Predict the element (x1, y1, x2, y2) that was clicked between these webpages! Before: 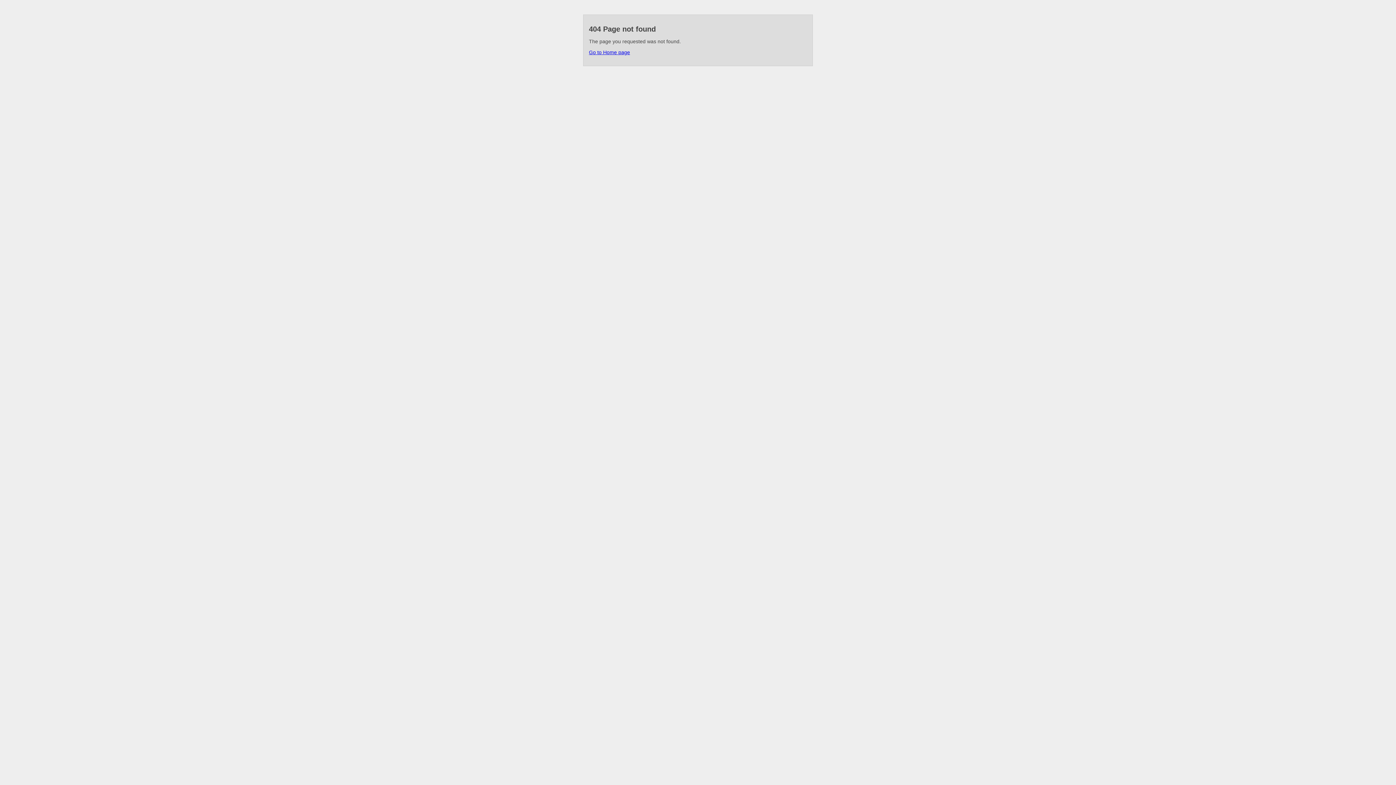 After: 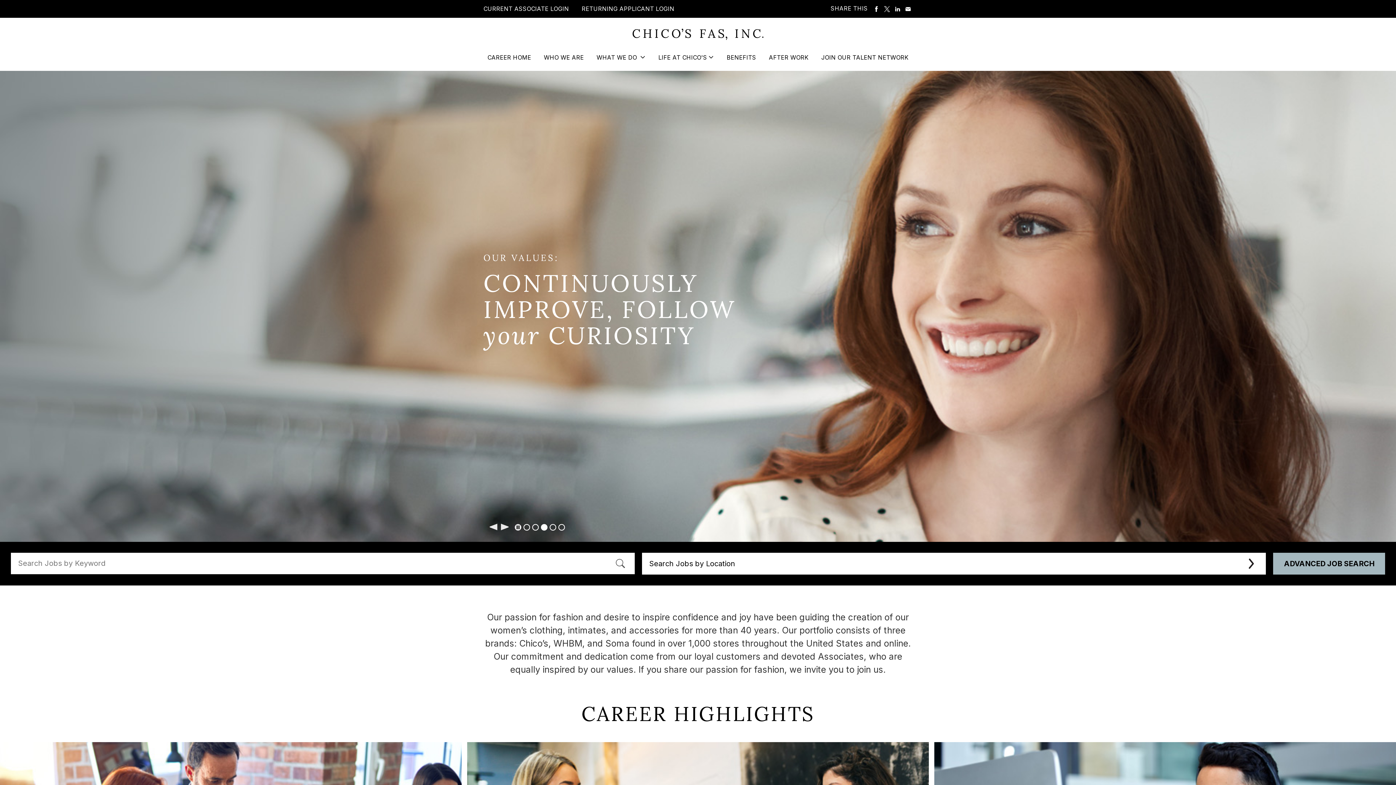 Action: label: Go to Home page bbox: (589, 49, 630, 55)